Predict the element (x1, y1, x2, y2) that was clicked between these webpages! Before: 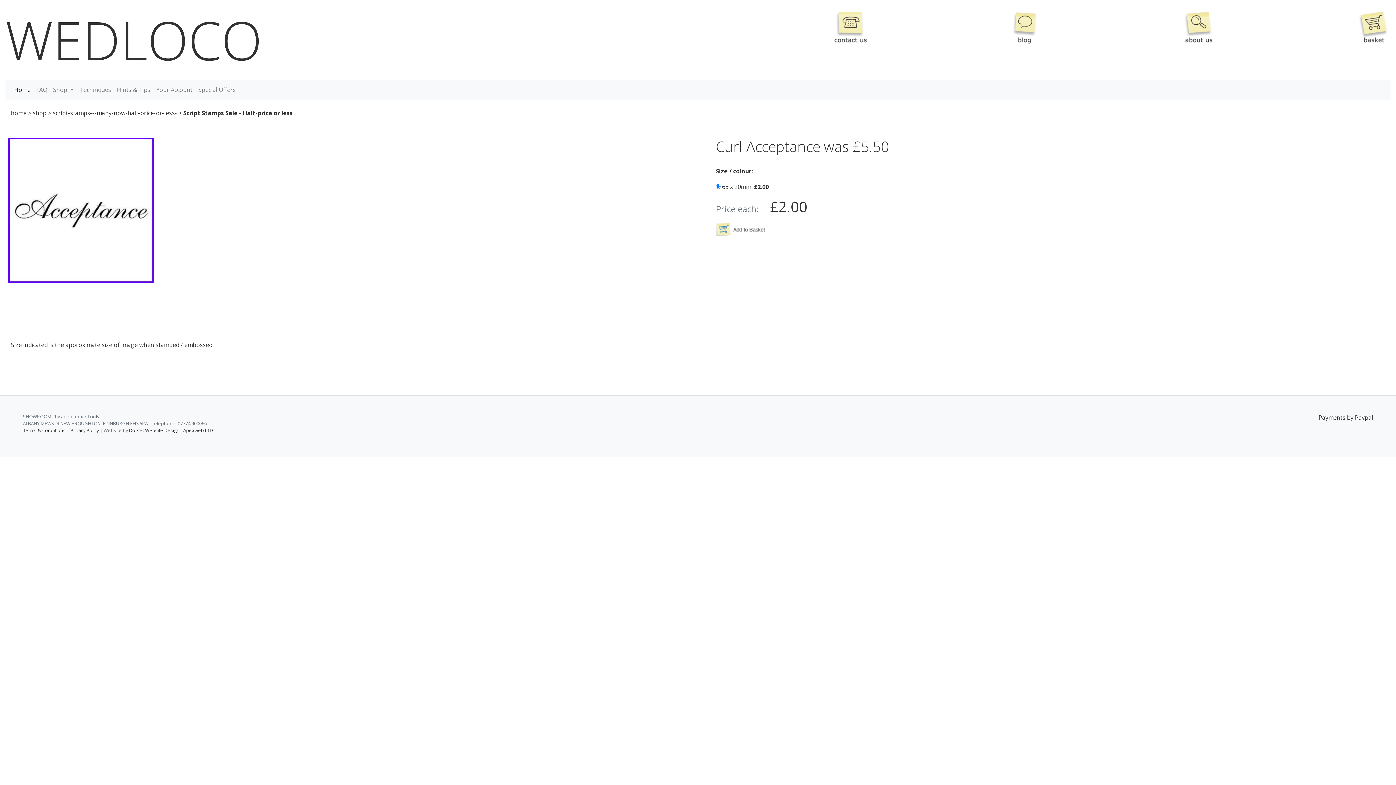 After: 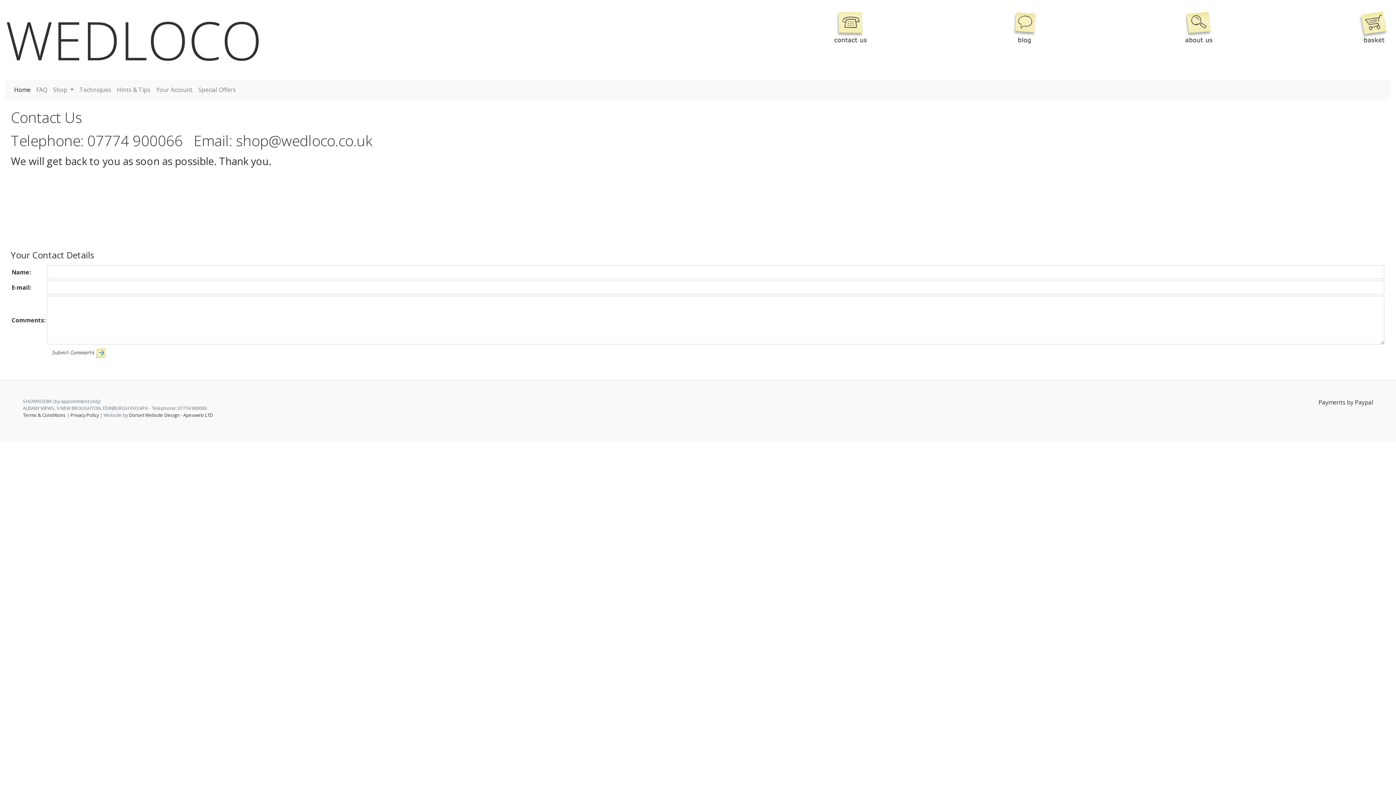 Action: bbox: (834, 19, 867, 27)